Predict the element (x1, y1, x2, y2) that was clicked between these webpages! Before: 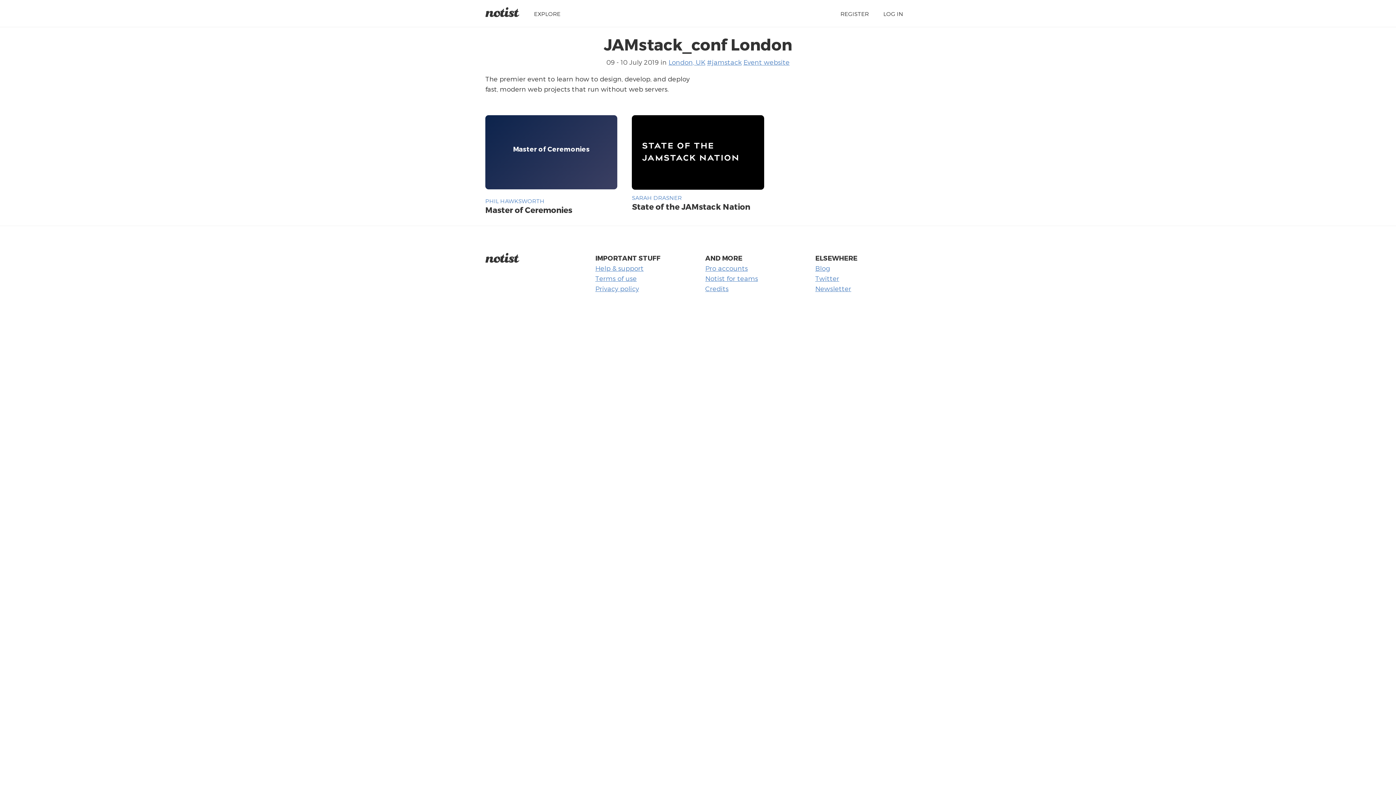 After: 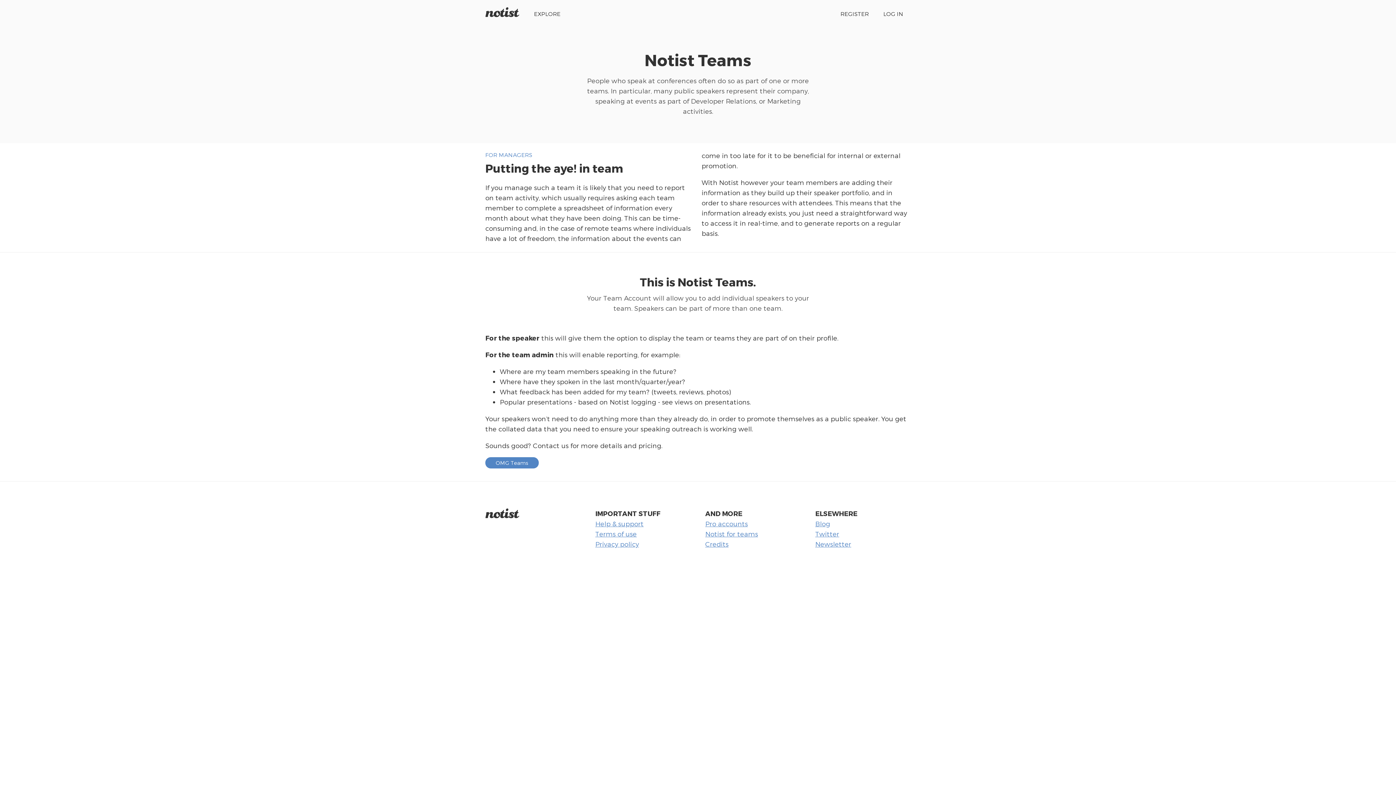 Action: bbox: (705, 274, 758, 282) label: Notist for teams